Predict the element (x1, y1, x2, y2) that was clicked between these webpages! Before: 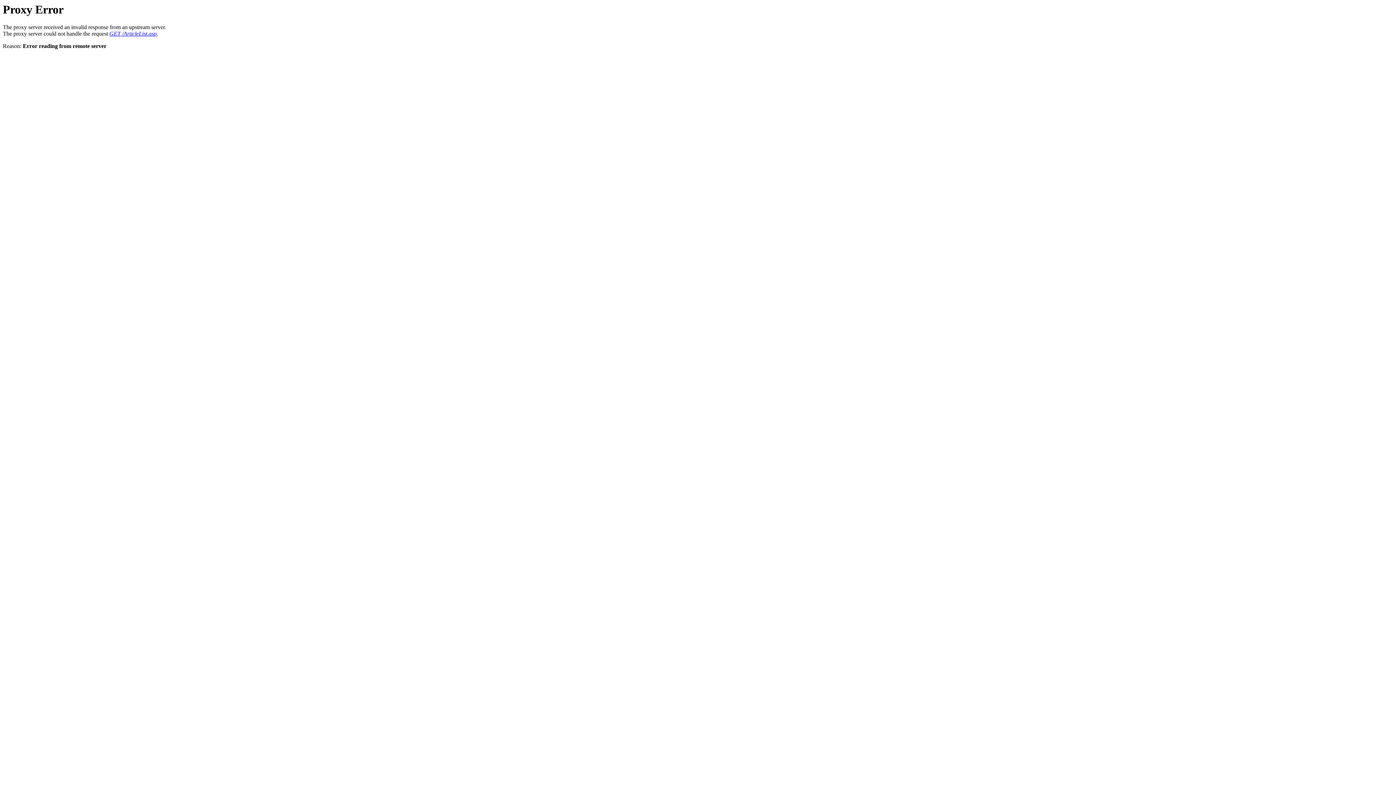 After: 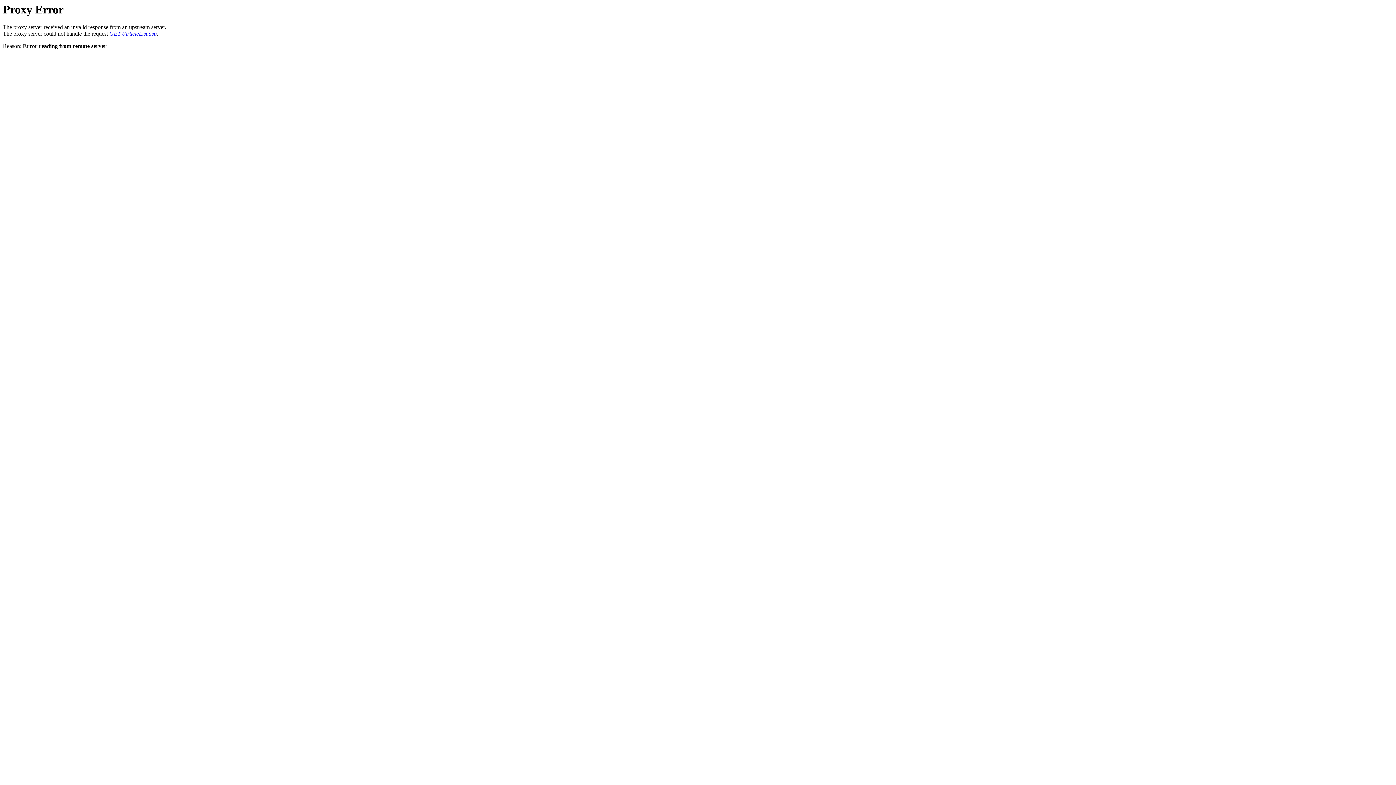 Action: label: GET /ArticleList.asp bbox: (109, 30, 156, 36)